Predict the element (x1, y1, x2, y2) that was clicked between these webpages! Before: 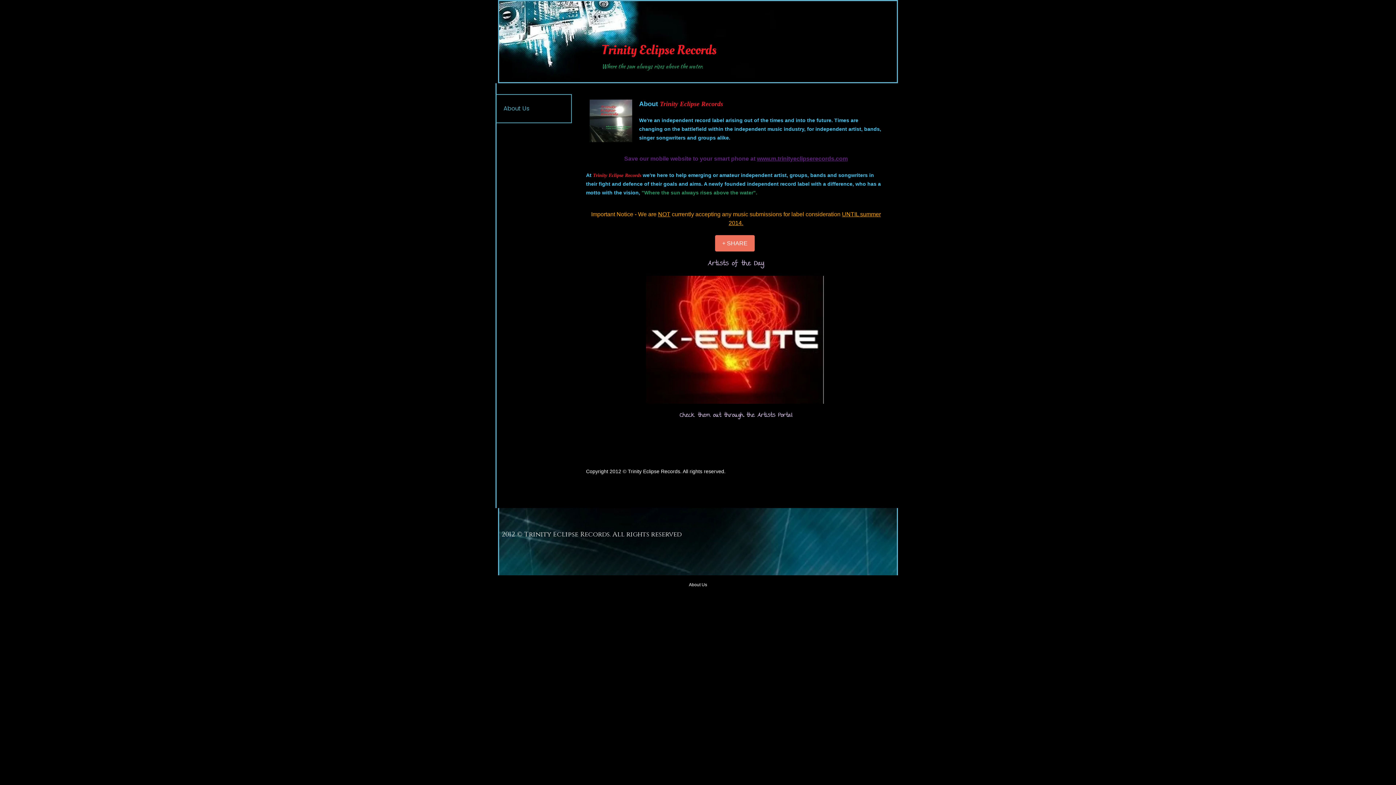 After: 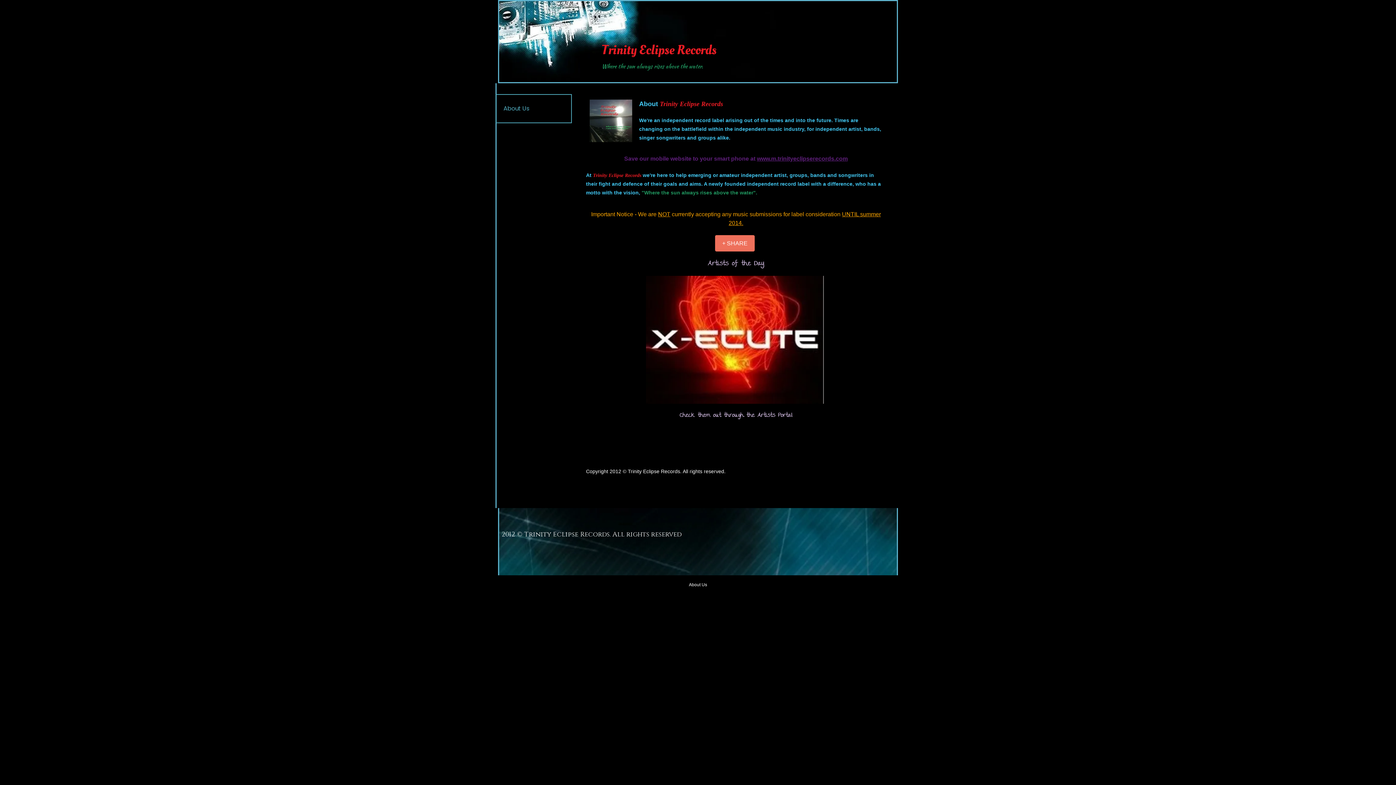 Action: label: + SHARE bbox: (715, 235, 754, 251)